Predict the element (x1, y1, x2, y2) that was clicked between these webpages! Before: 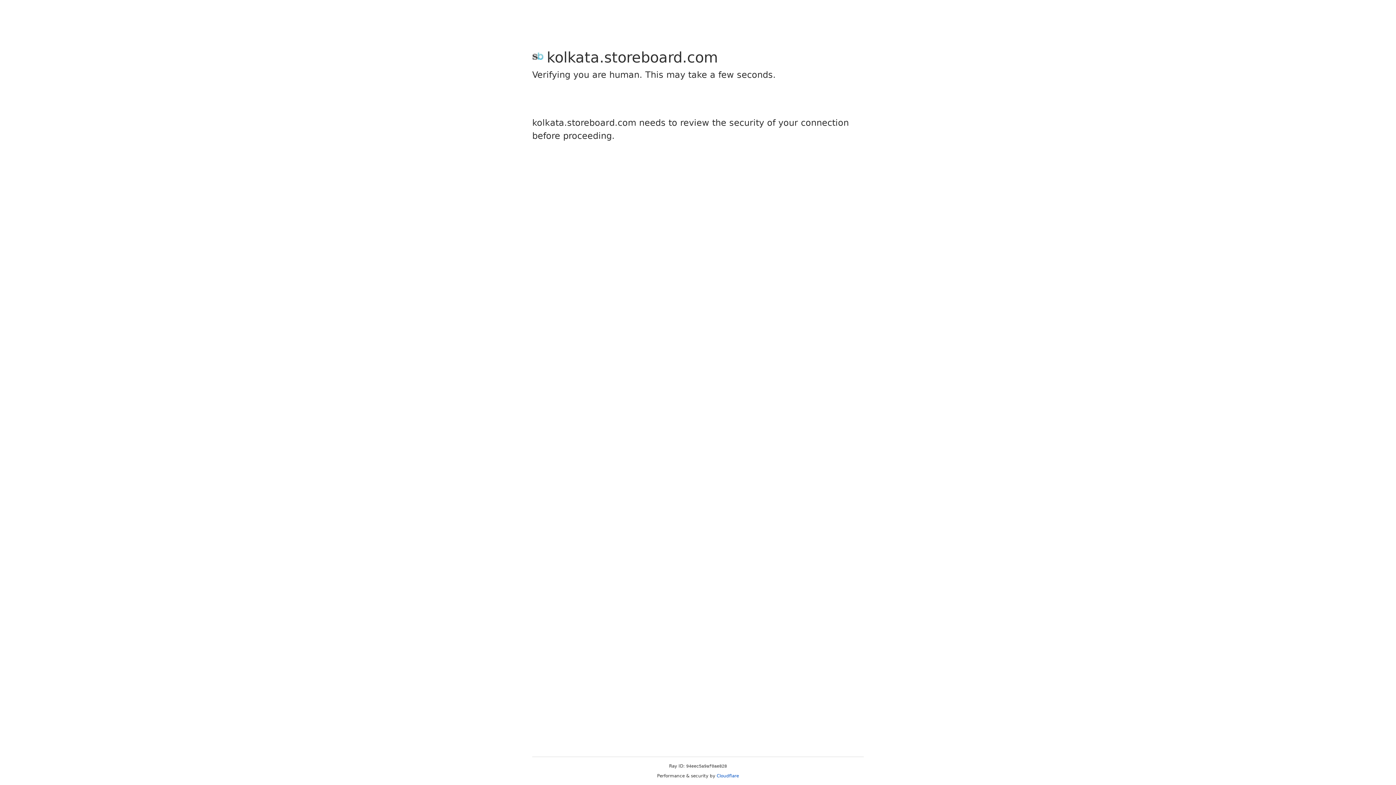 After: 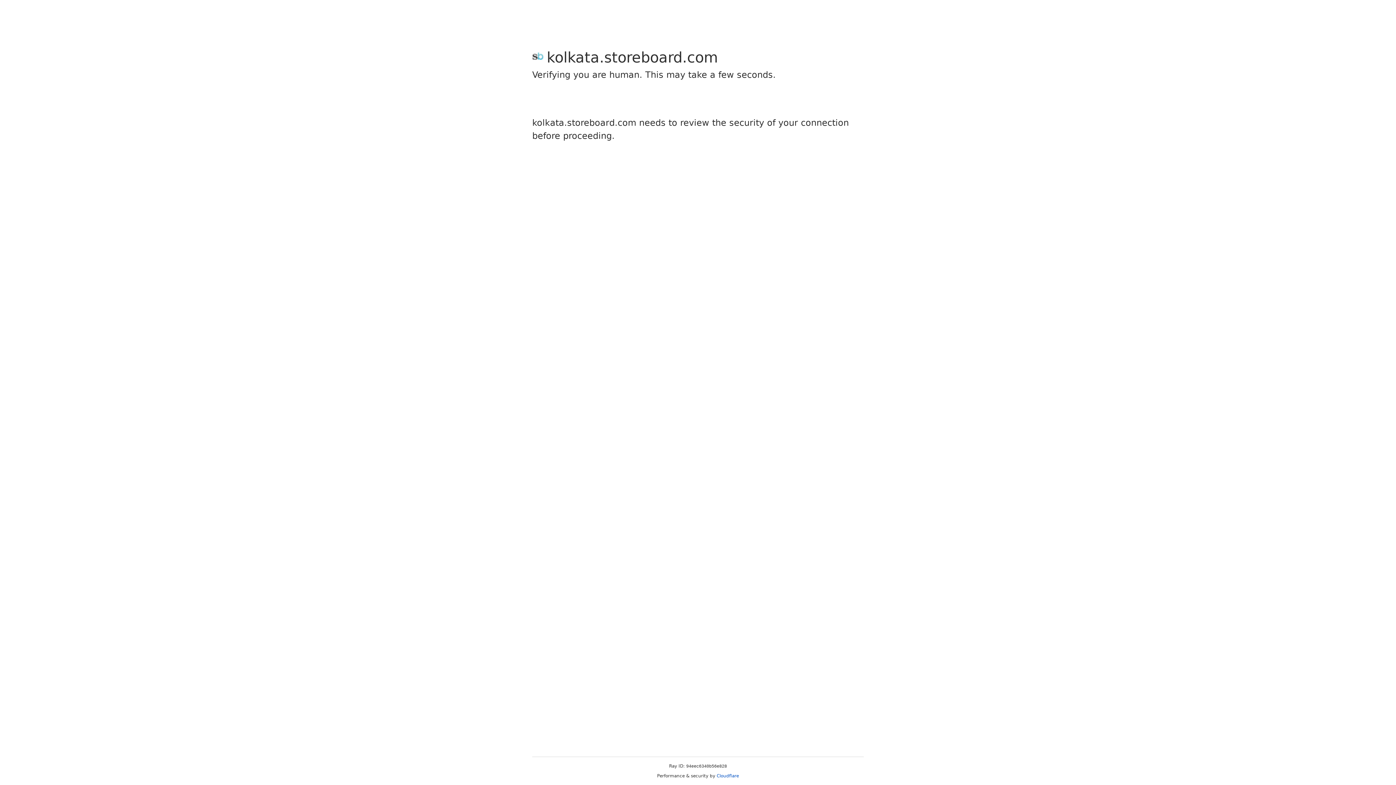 Action: bbox: (716, 773, 739, 778) label: Cloudflare